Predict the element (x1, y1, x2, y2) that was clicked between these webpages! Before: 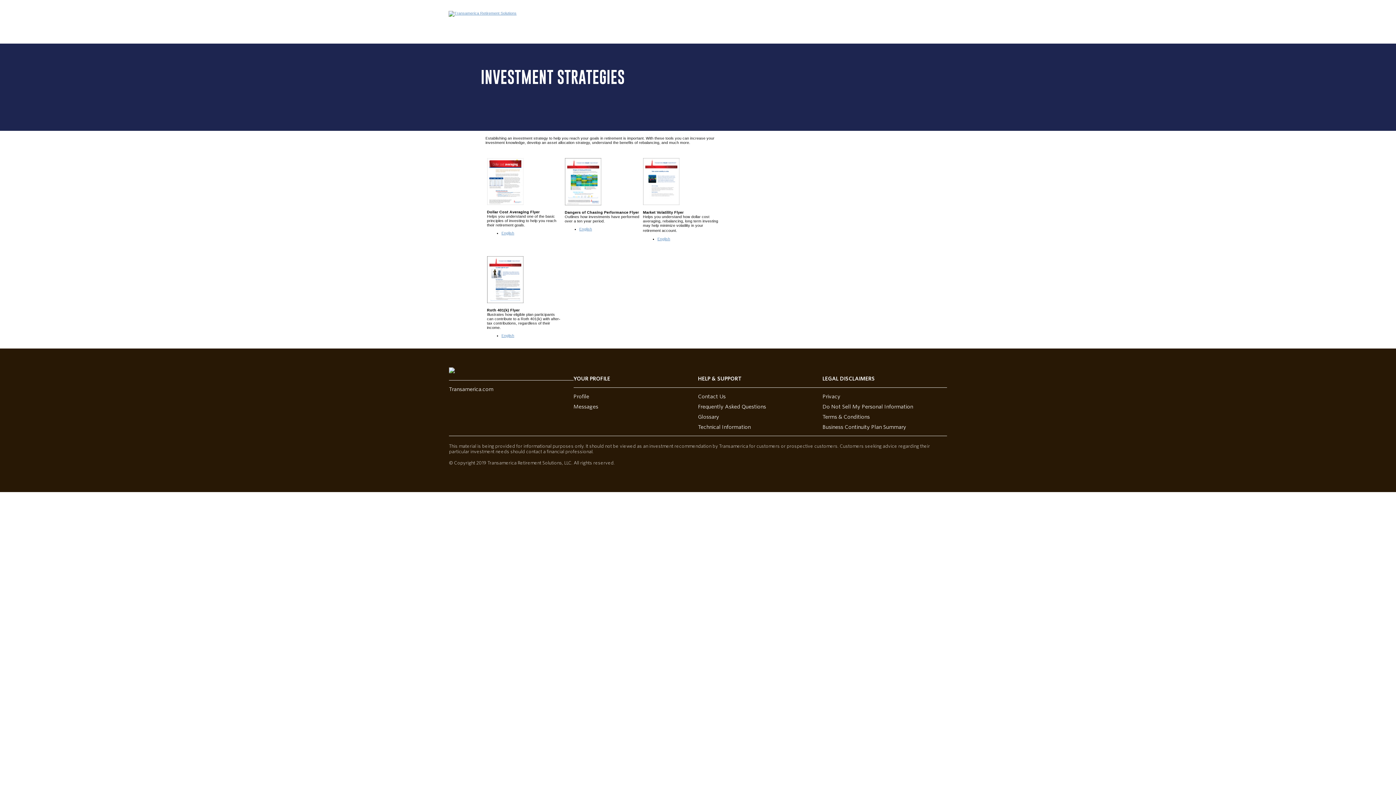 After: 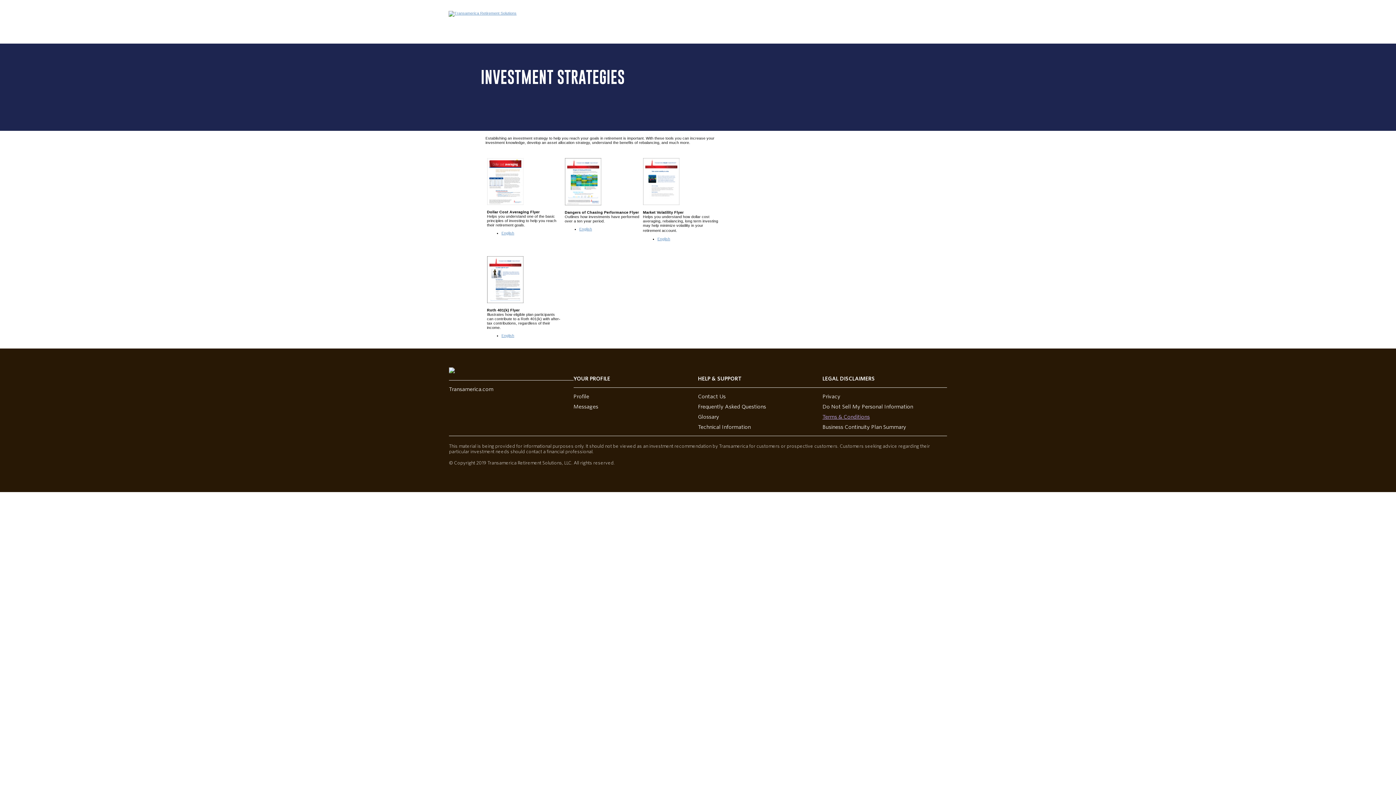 Action: bbox: (822, 414, 870, 420) label: Terms & Conditions